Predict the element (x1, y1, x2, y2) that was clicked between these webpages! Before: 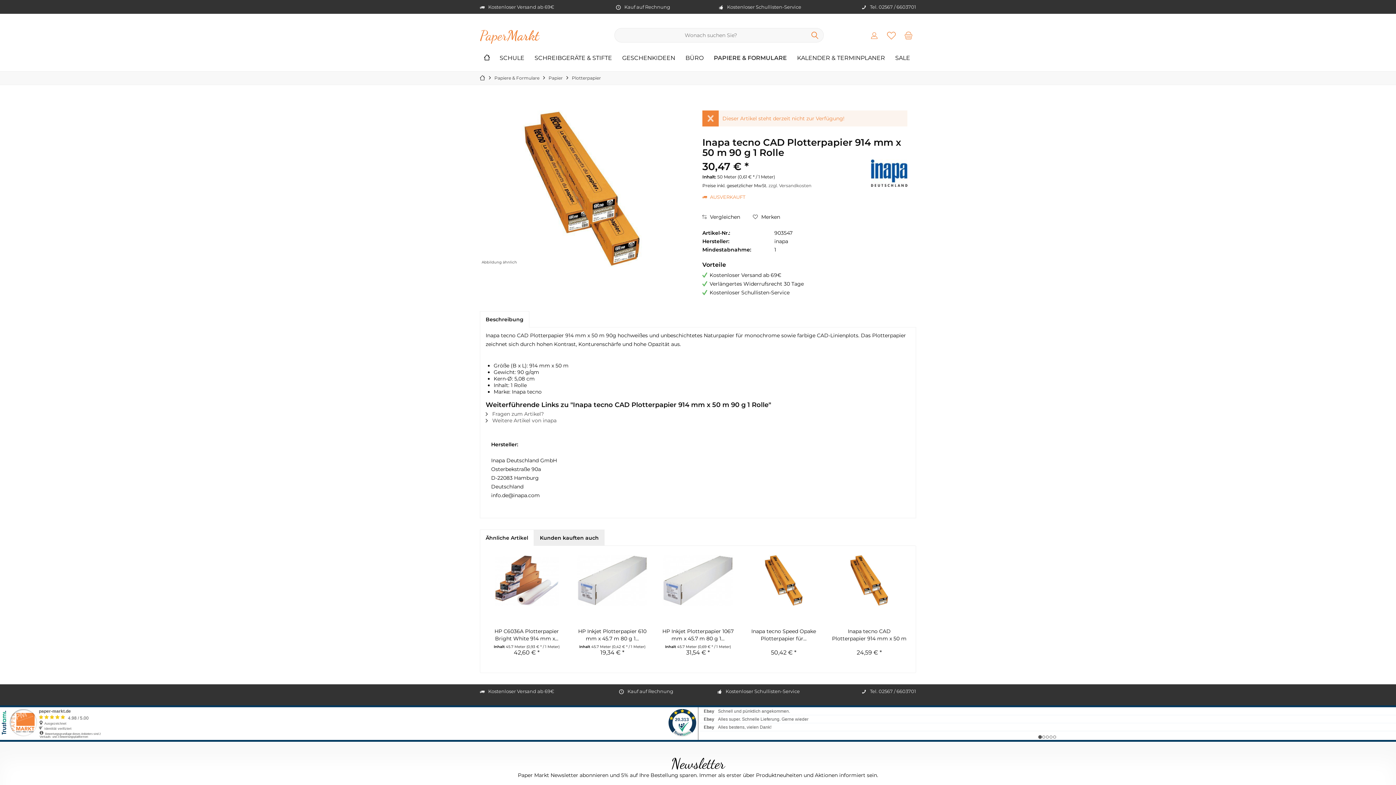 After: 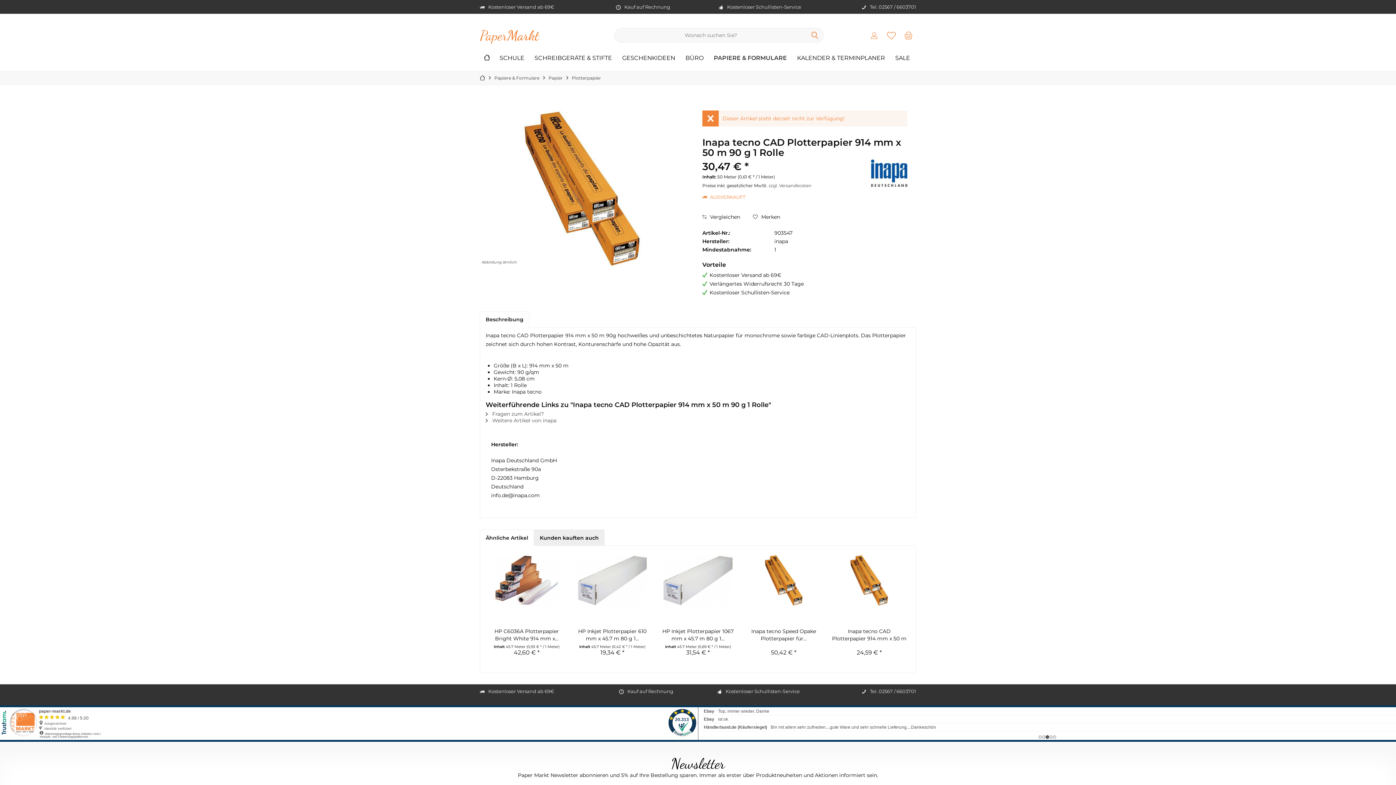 Action: label: Ähnliche Artikel bbox: (480, 529, 534, 546)